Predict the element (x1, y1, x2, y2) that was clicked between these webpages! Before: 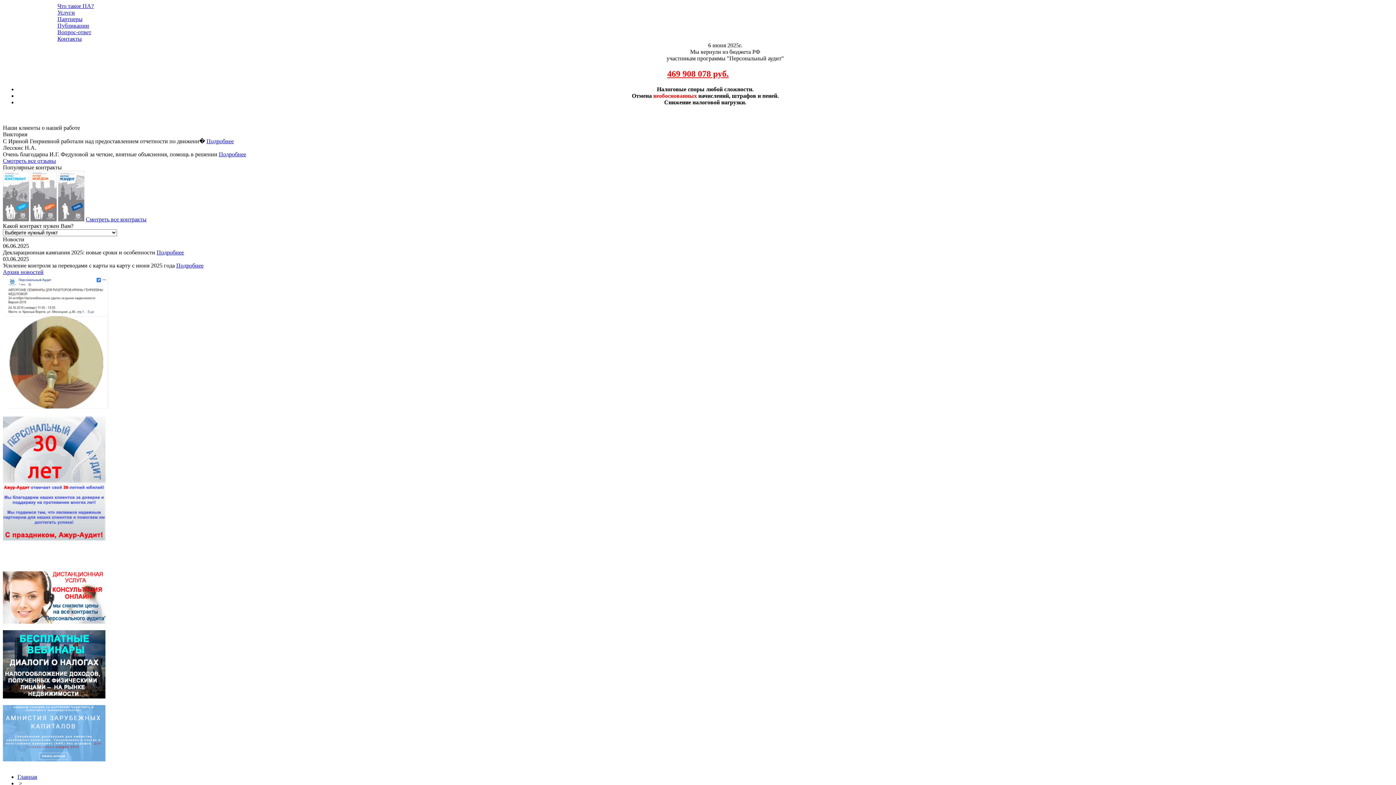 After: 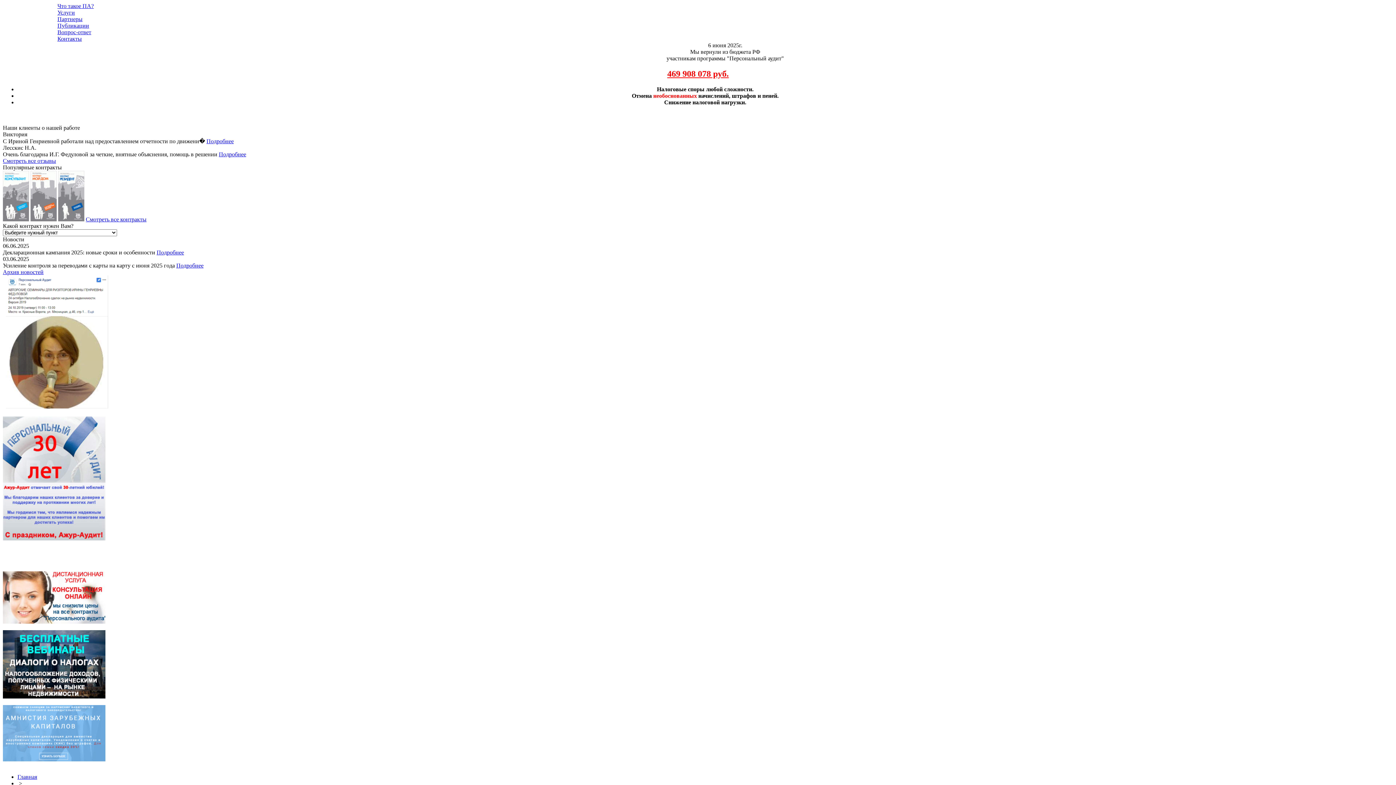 Action: bbox: (5, 403, 108, 409)